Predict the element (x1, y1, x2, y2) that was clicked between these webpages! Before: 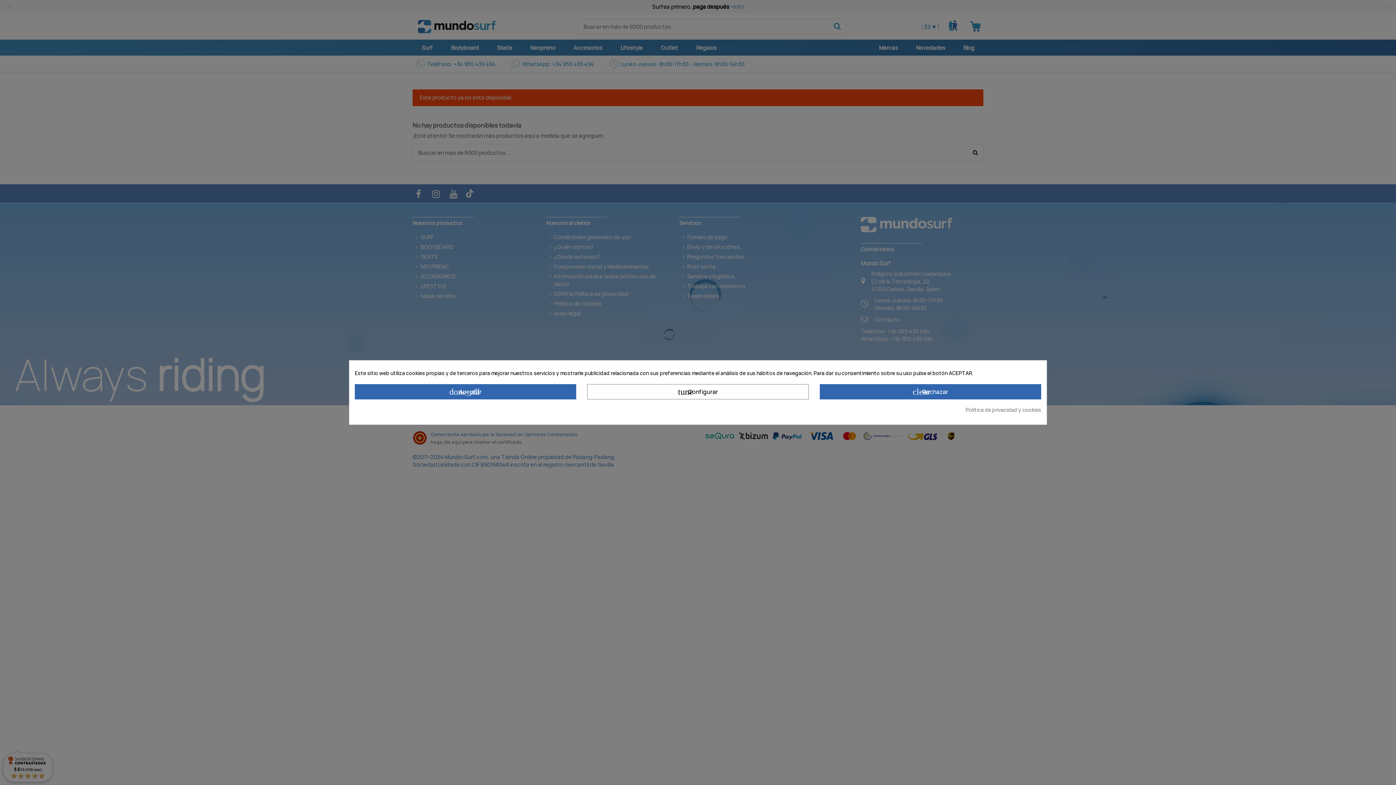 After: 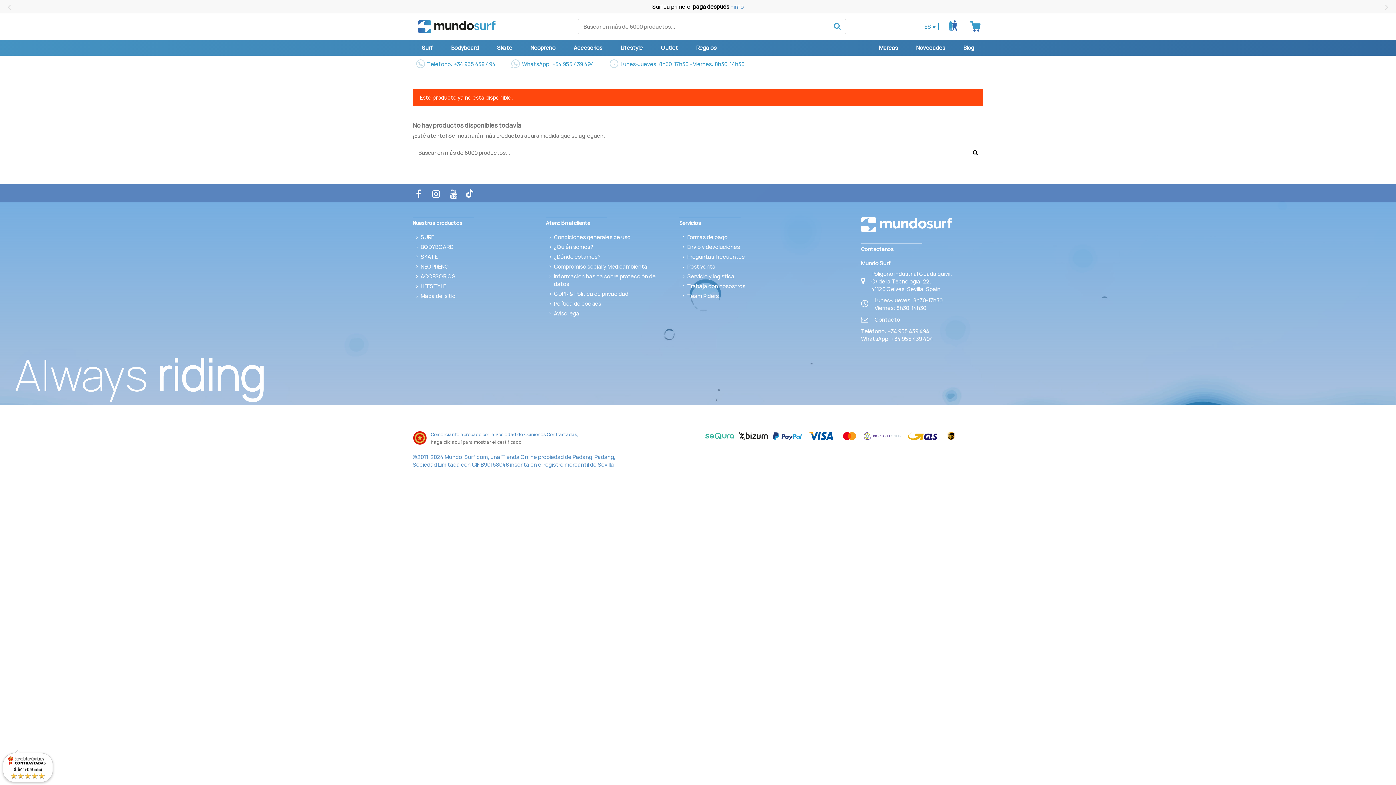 Action: label: done_all Aceptar bbox: (354, 384, 576, 399)